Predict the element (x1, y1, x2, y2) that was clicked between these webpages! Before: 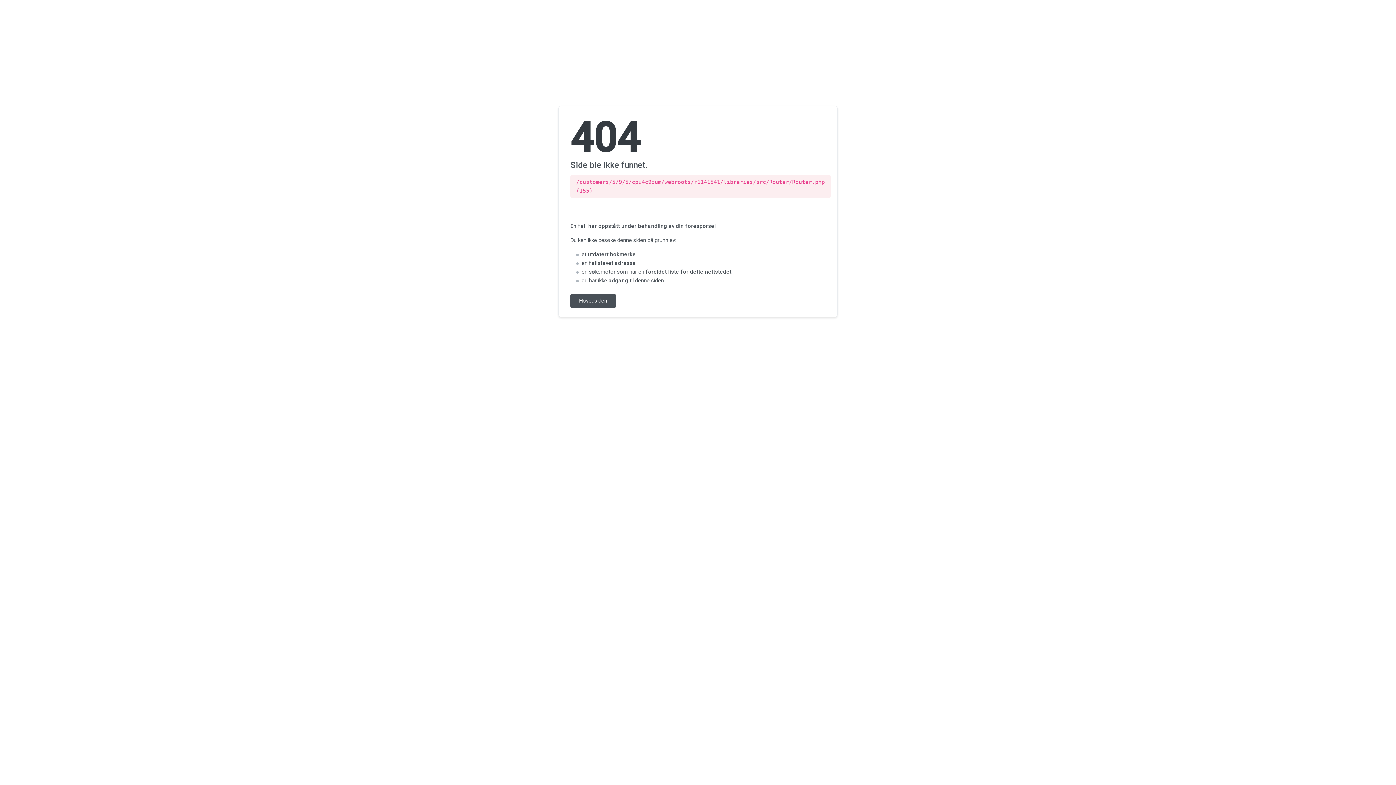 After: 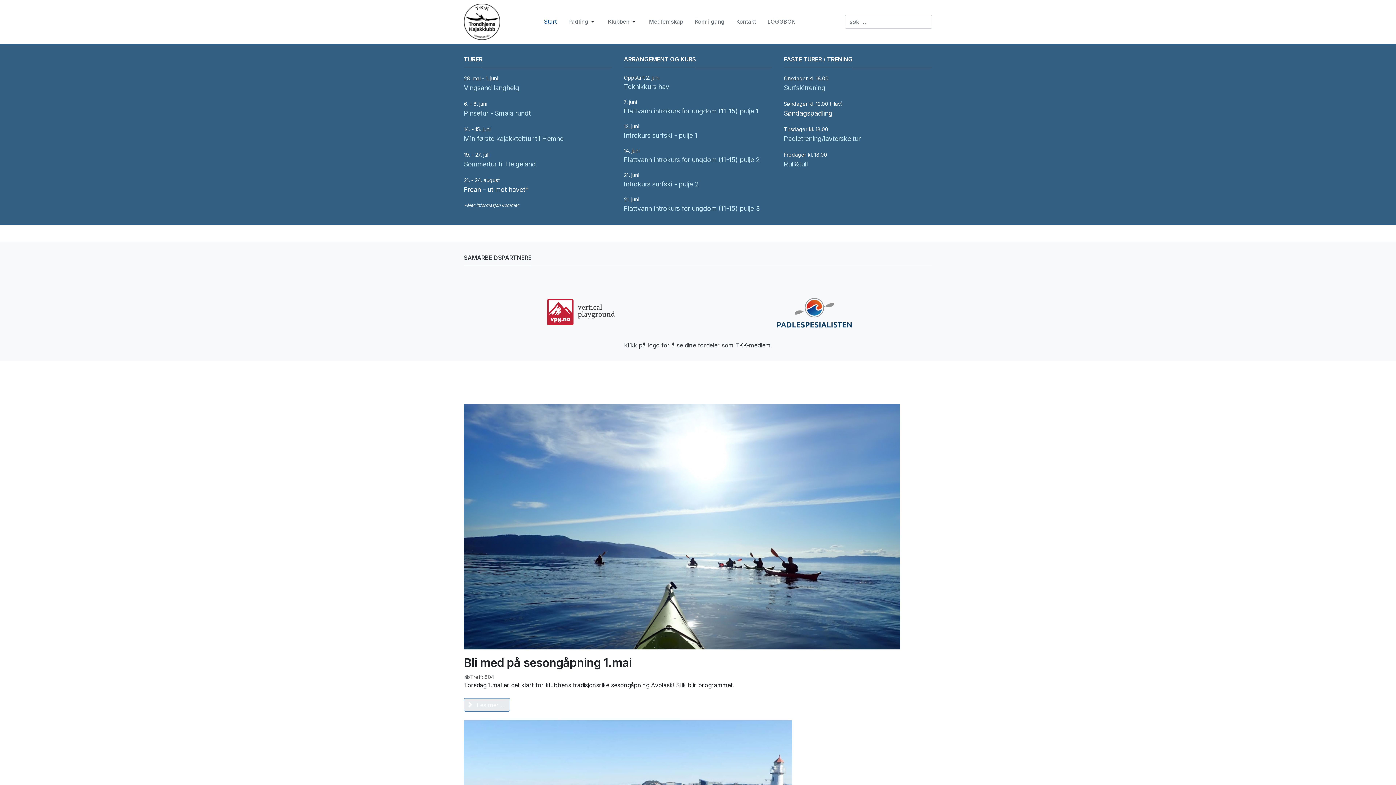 Action: bbox: (570, 293, 616, 308) label: Hovedsiden